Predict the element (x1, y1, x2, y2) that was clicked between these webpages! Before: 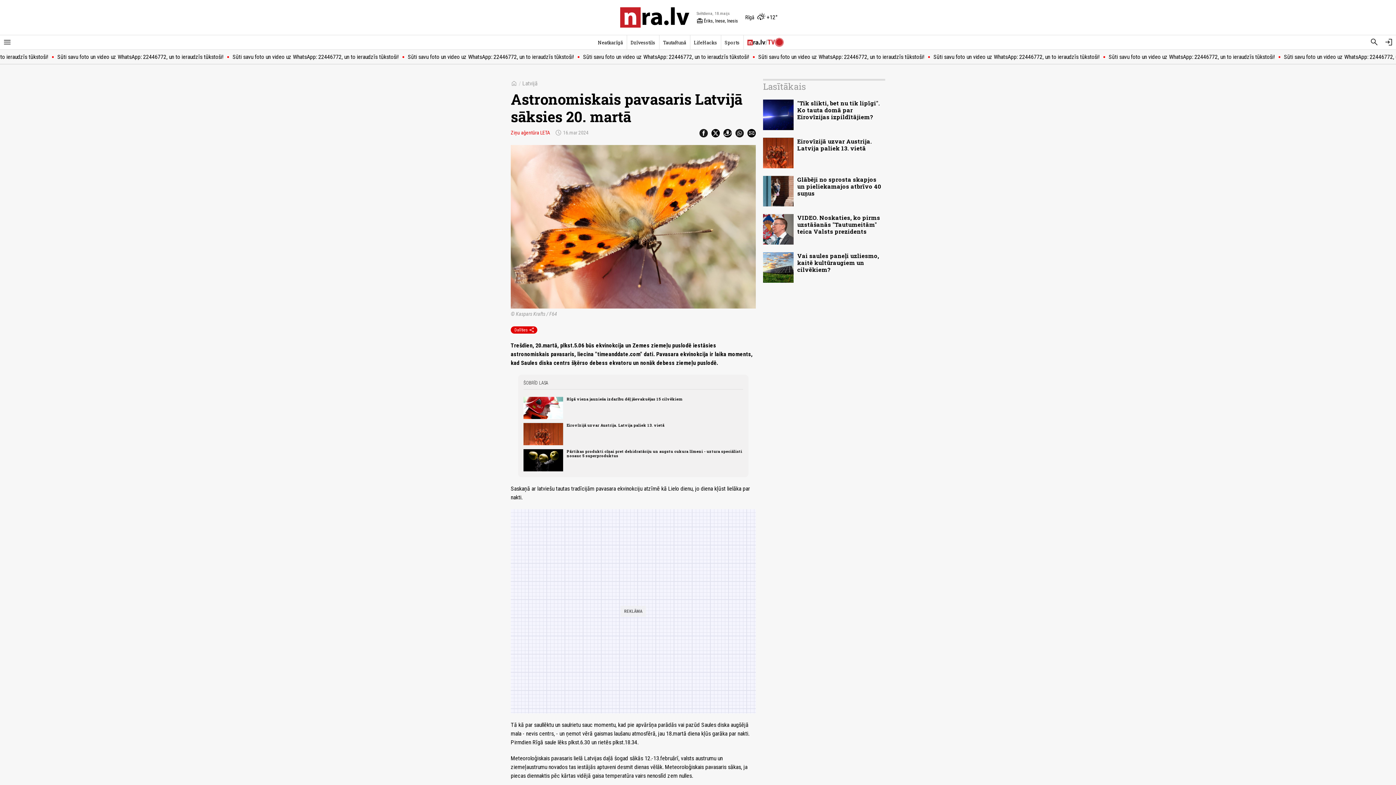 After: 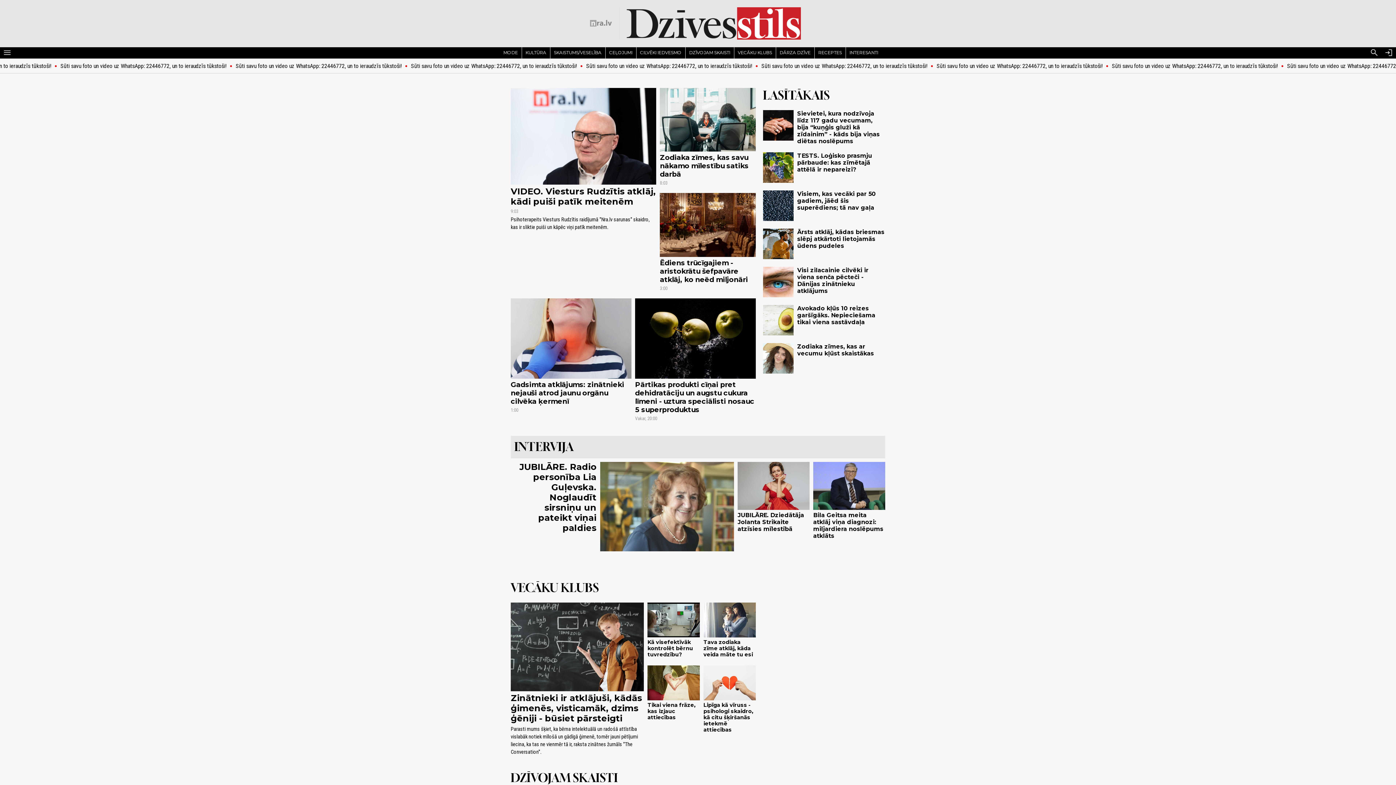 Action: label: Dzīvesstils bbox: (630, 37, 655, 47)